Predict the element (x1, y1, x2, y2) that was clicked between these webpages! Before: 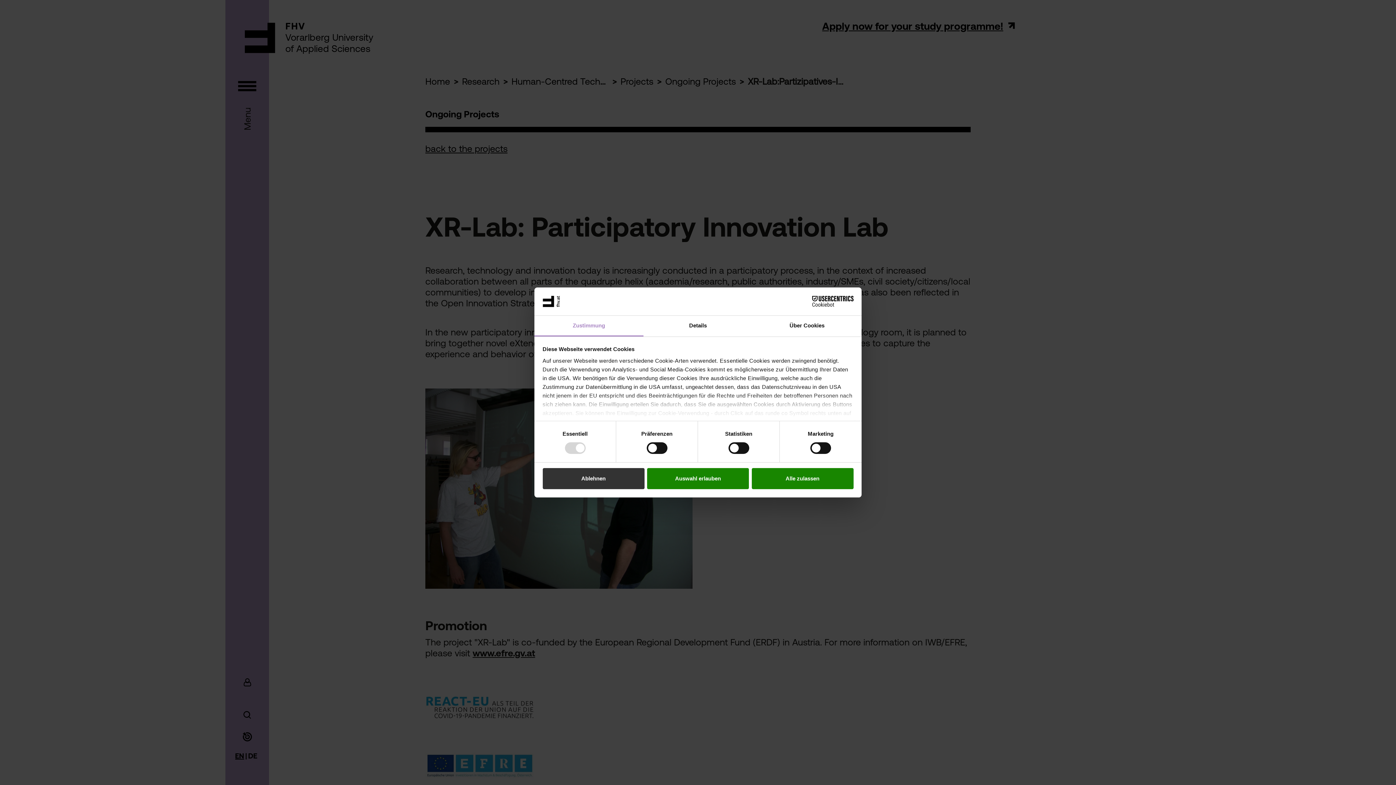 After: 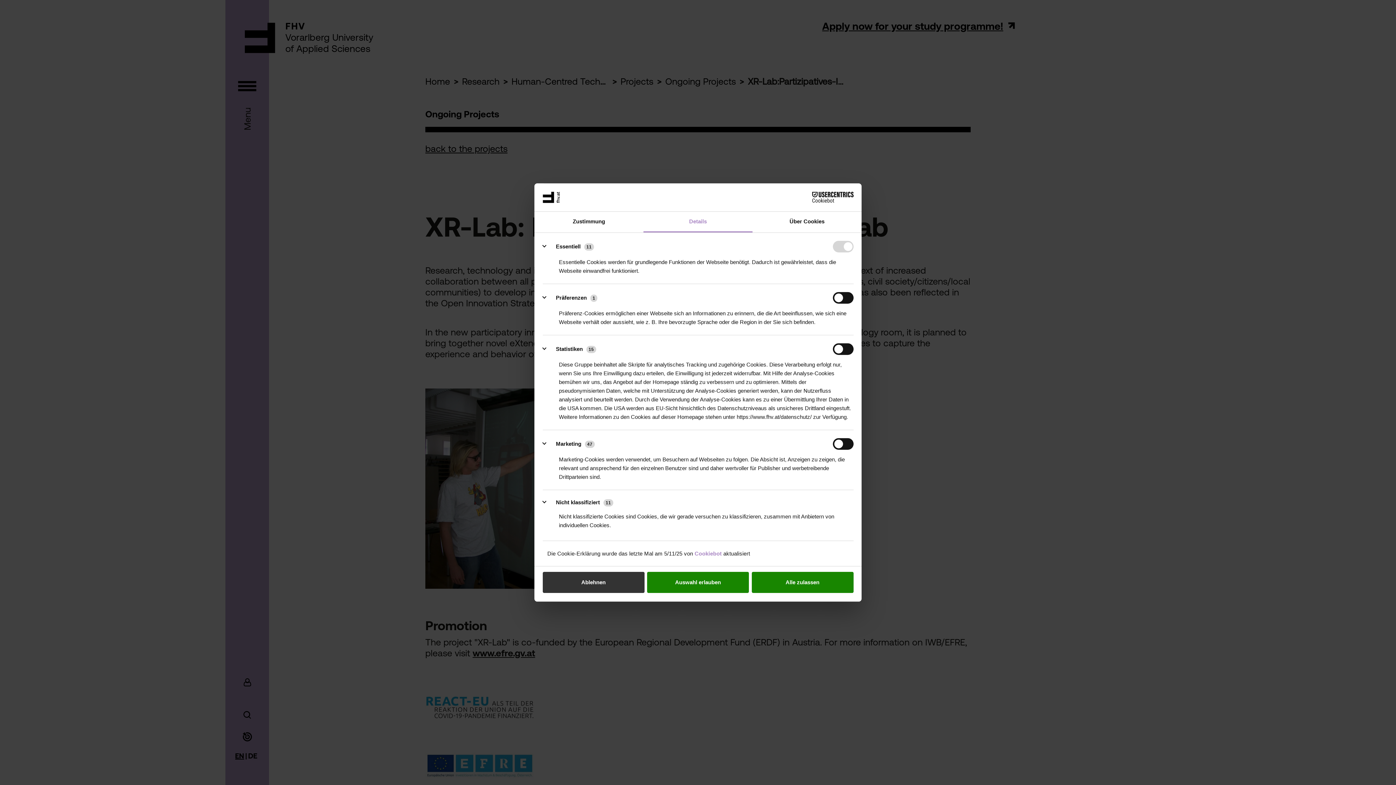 Action: label: Details bbox: (643, 315, 752, 336)